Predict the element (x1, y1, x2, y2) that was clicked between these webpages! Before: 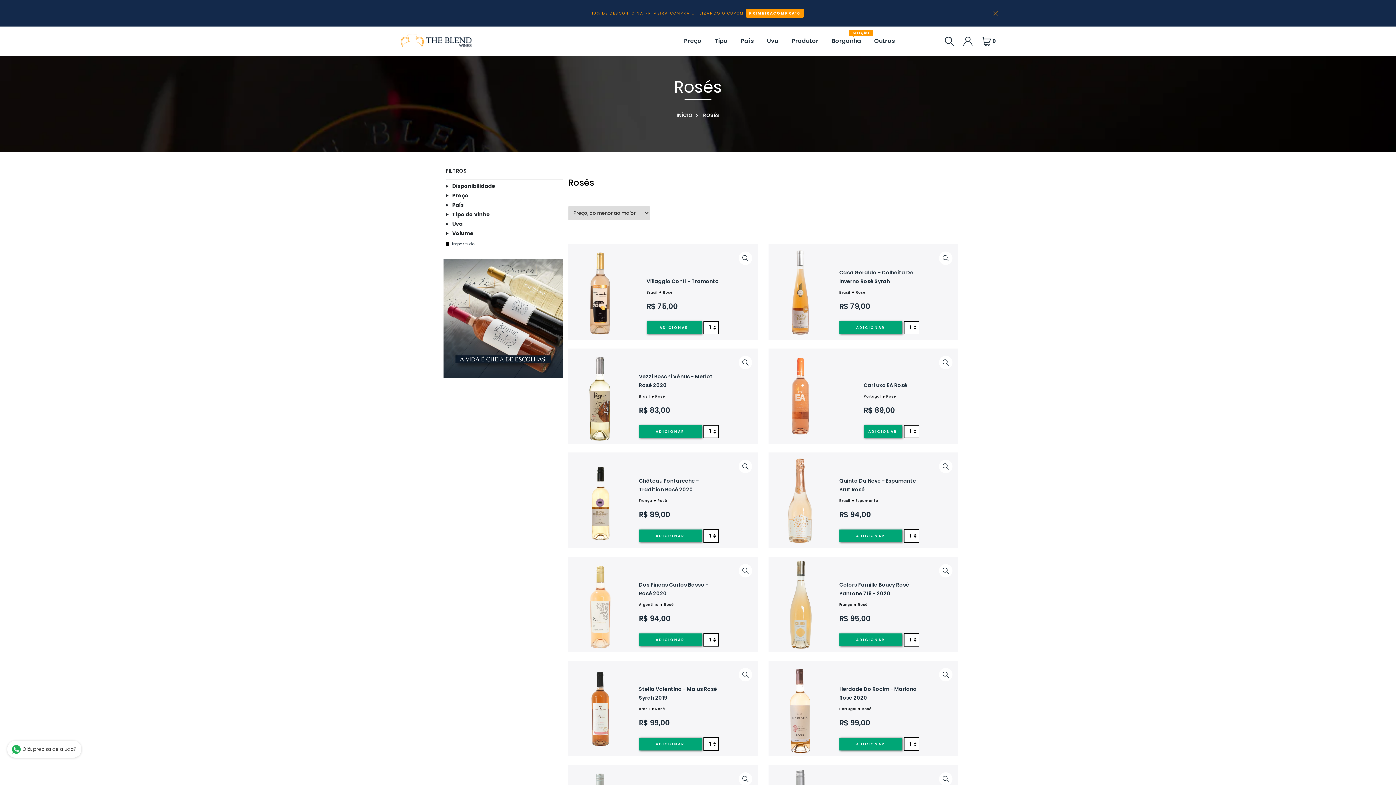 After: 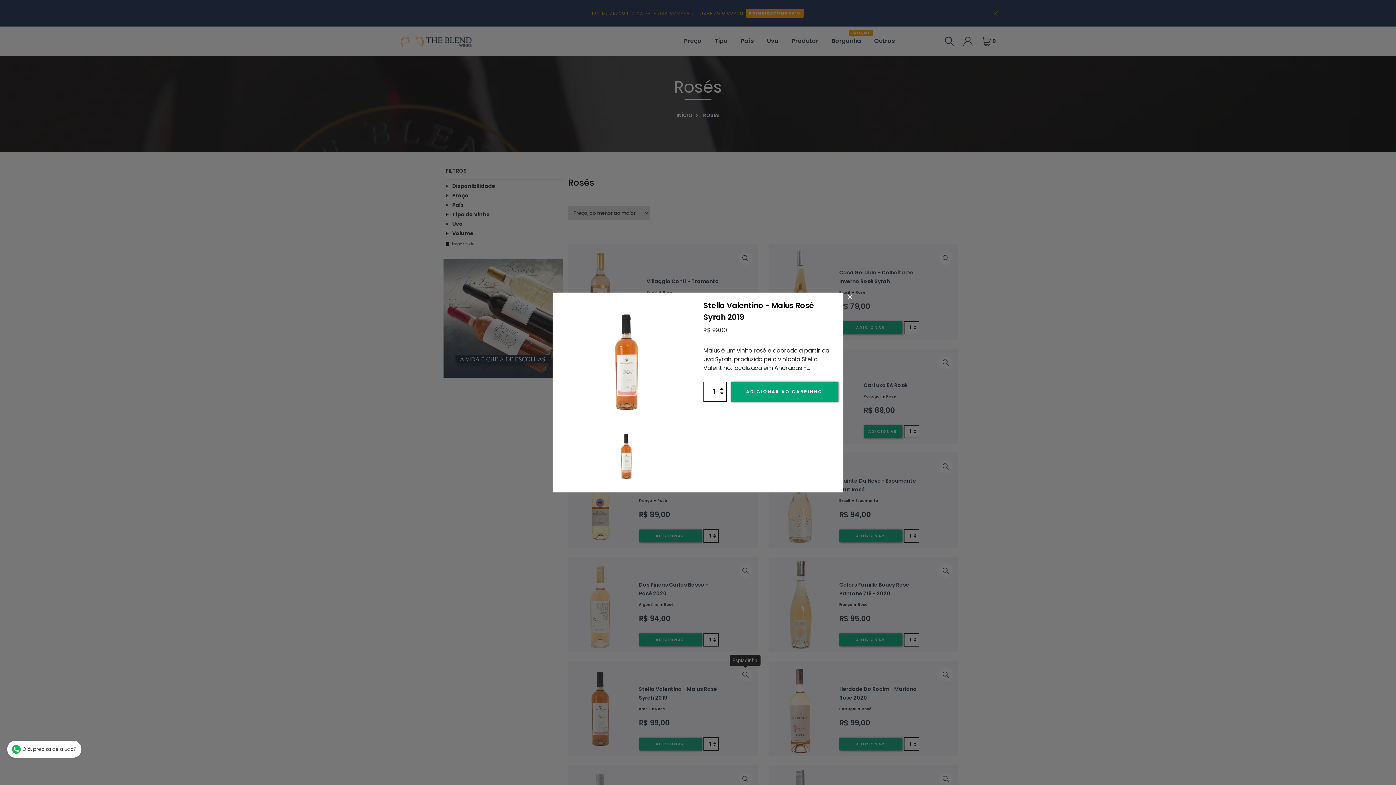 Action: bbox: (738, 668, 752, 681)